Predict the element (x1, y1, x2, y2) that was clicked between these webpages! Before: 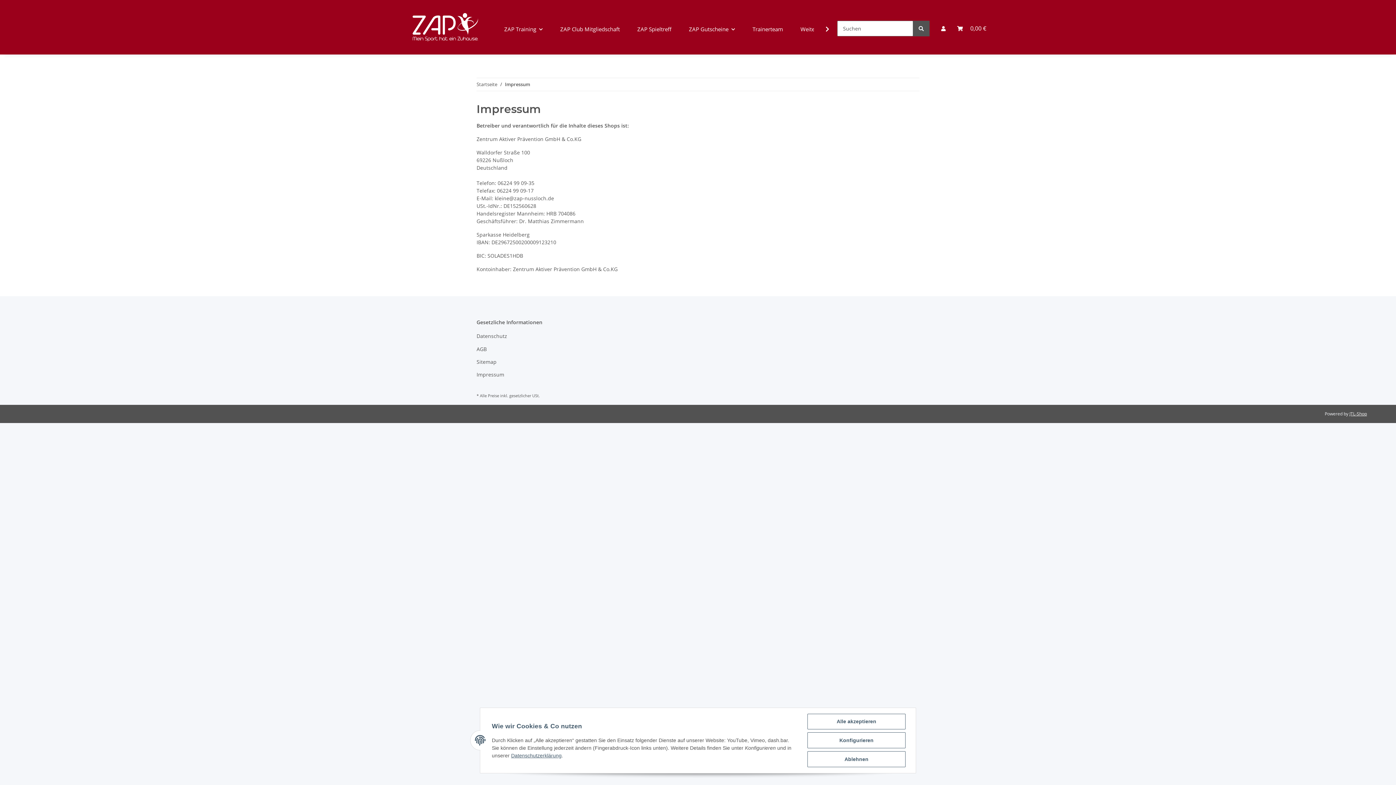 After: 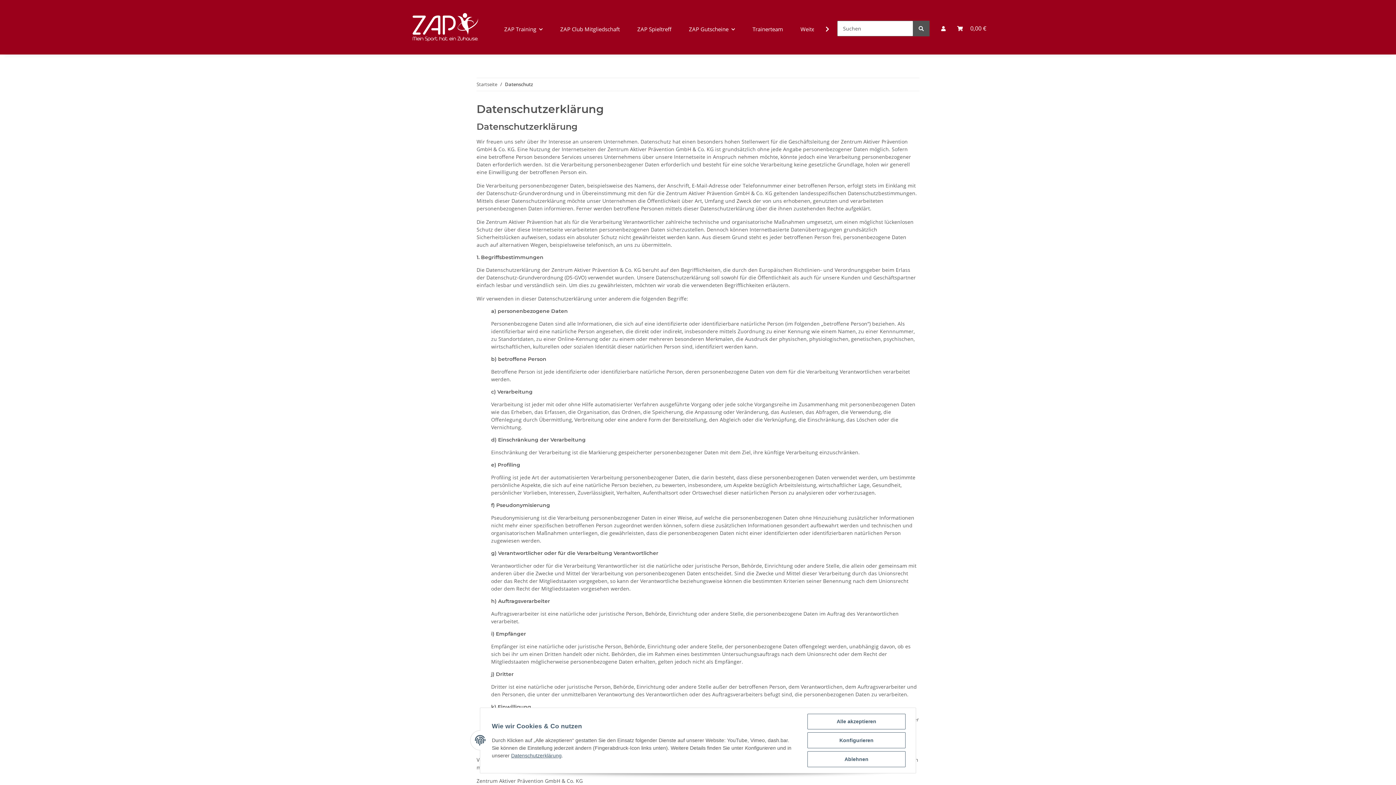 Action: label: Datenschutz bbox: (476, 331, 578, 341)